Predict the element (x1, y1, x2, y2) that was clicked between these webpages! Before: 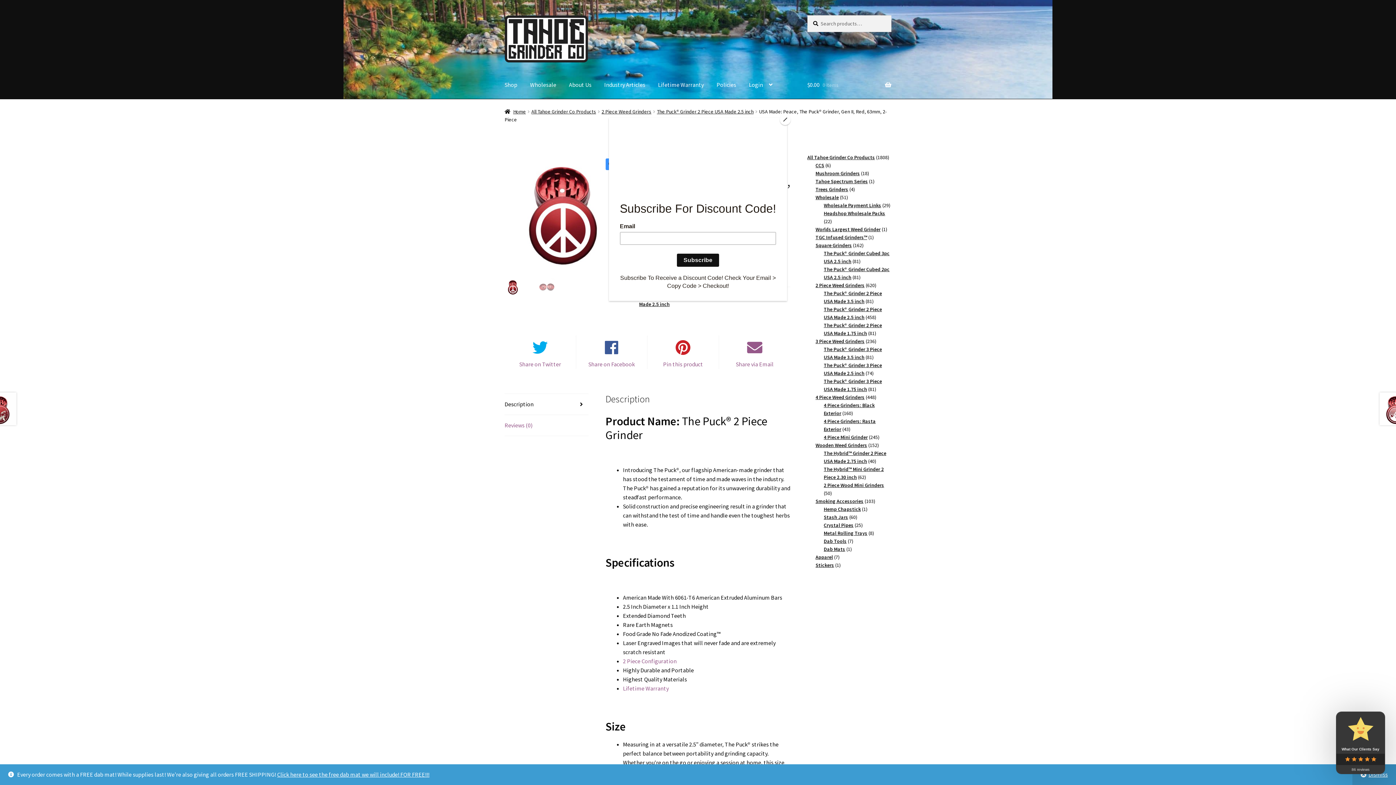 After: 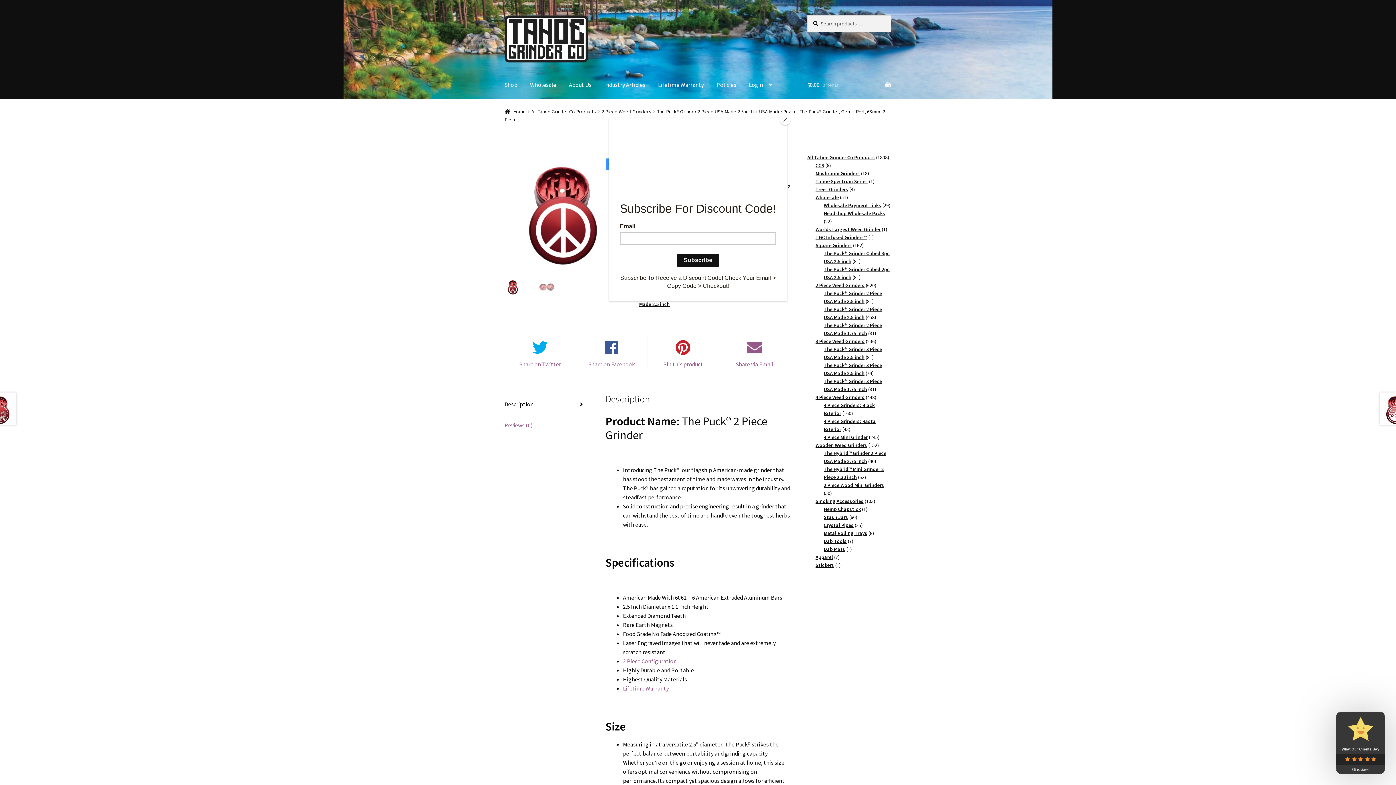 Action: bbox: (1352, 764, 1396, 785) label: Dismiss